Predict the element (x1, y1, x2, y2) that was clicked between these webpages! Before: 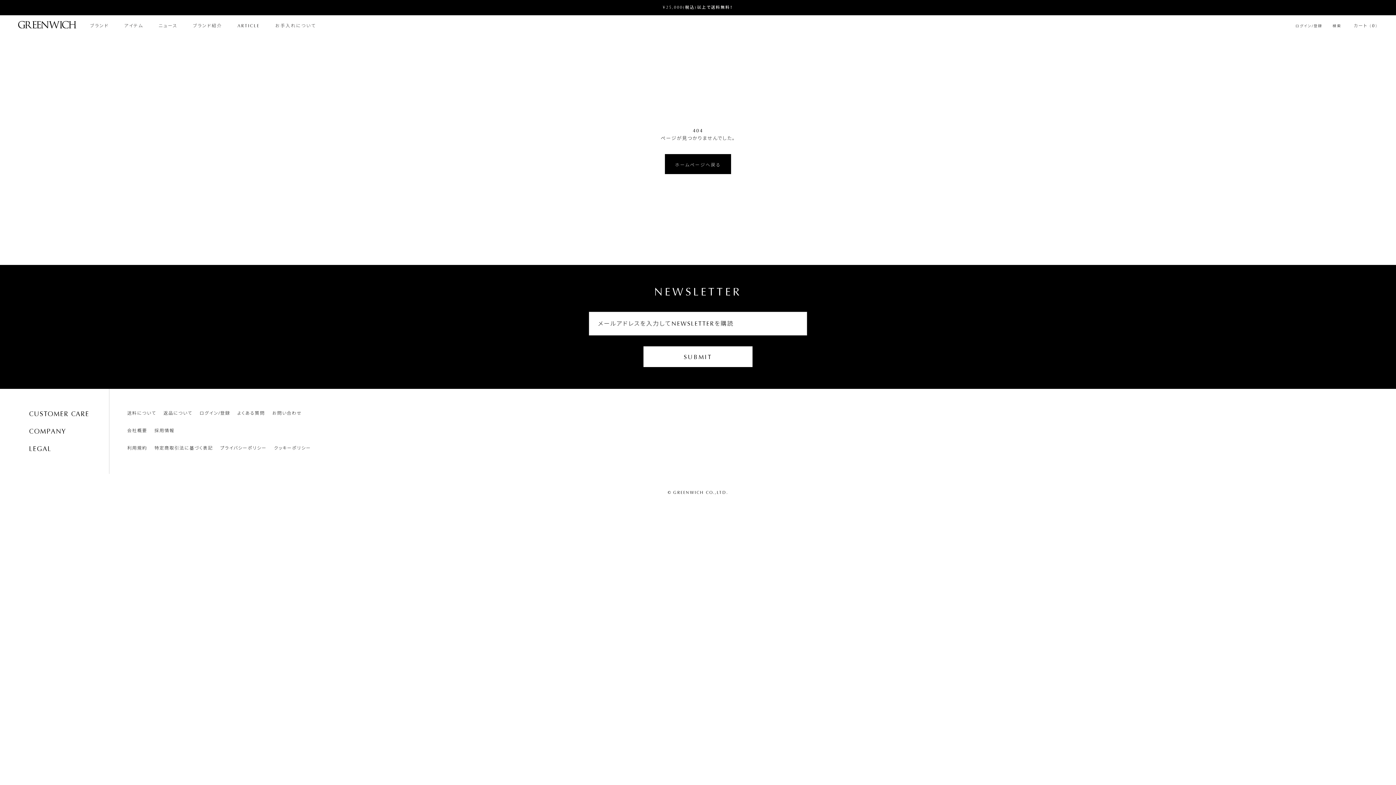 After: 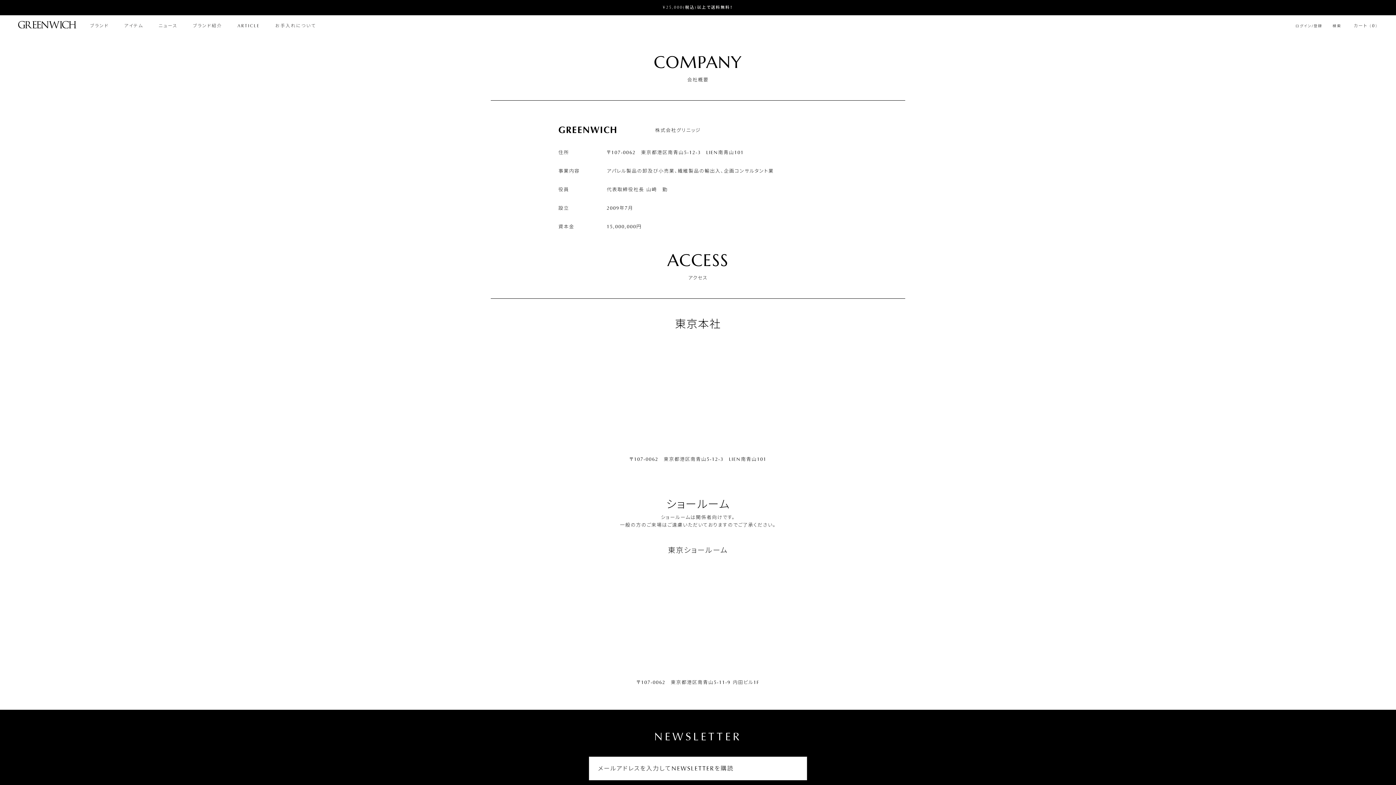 Action: bbox: (127, 428, 147, 433) label: 会社概要